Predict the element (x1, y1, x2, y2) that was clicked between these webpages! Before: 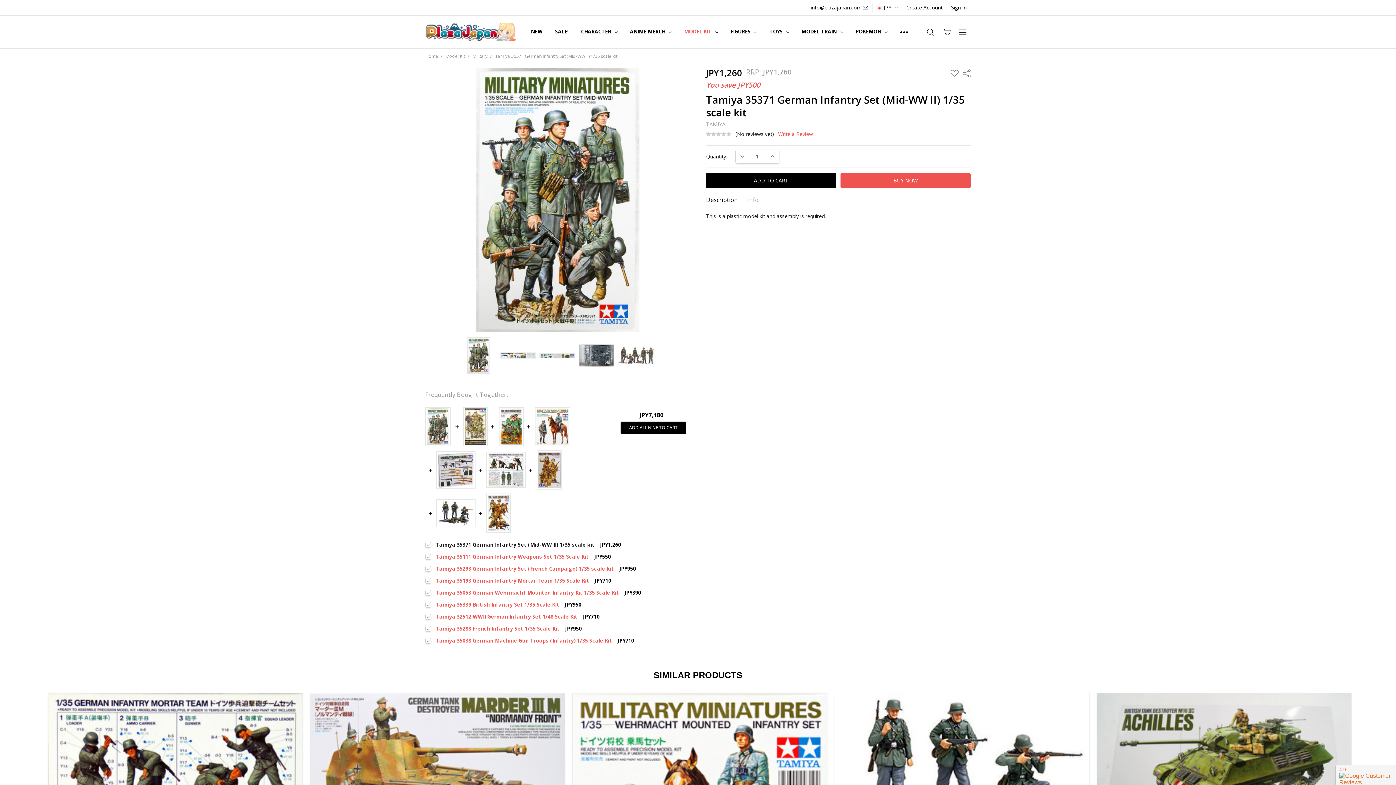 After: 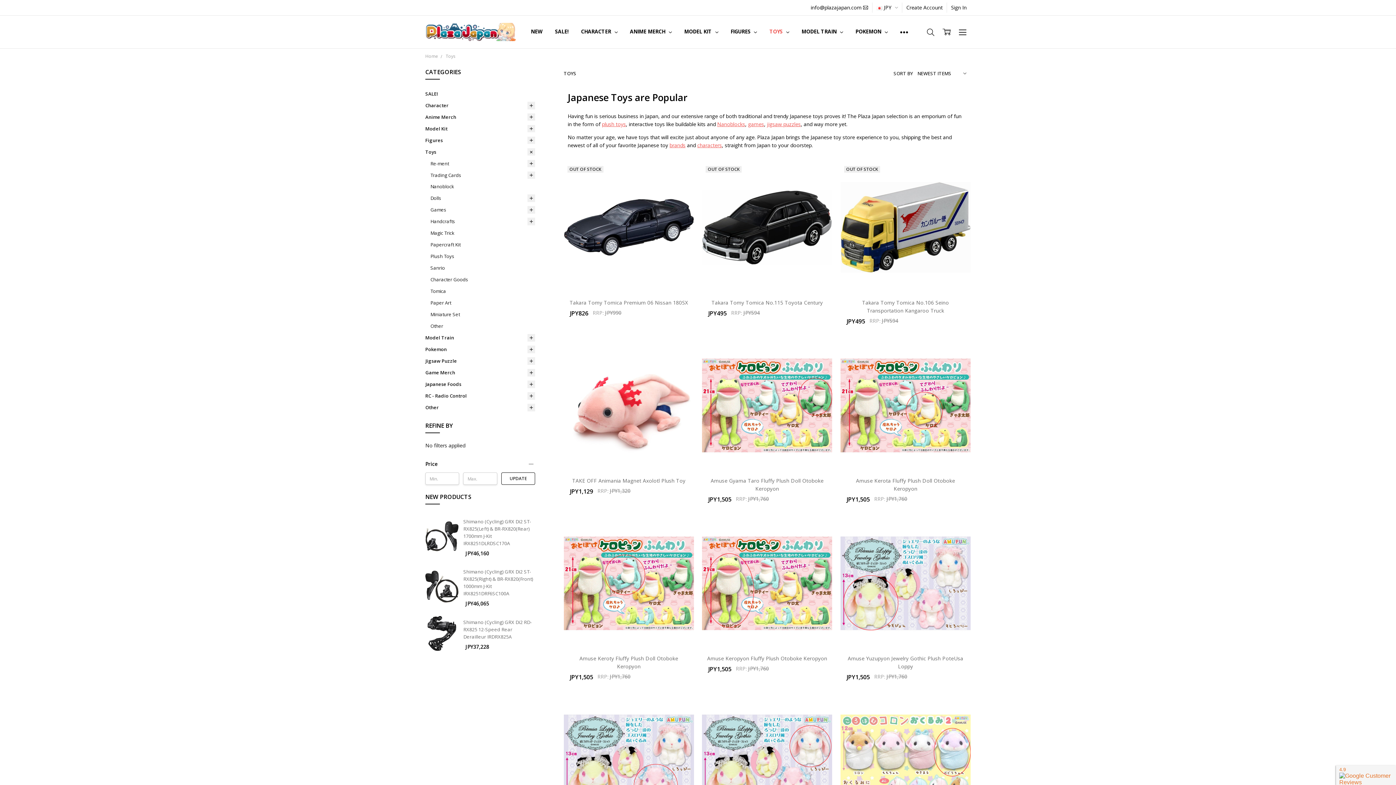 Action: bbox: (763, 15, 795, 47) label: TOYS 